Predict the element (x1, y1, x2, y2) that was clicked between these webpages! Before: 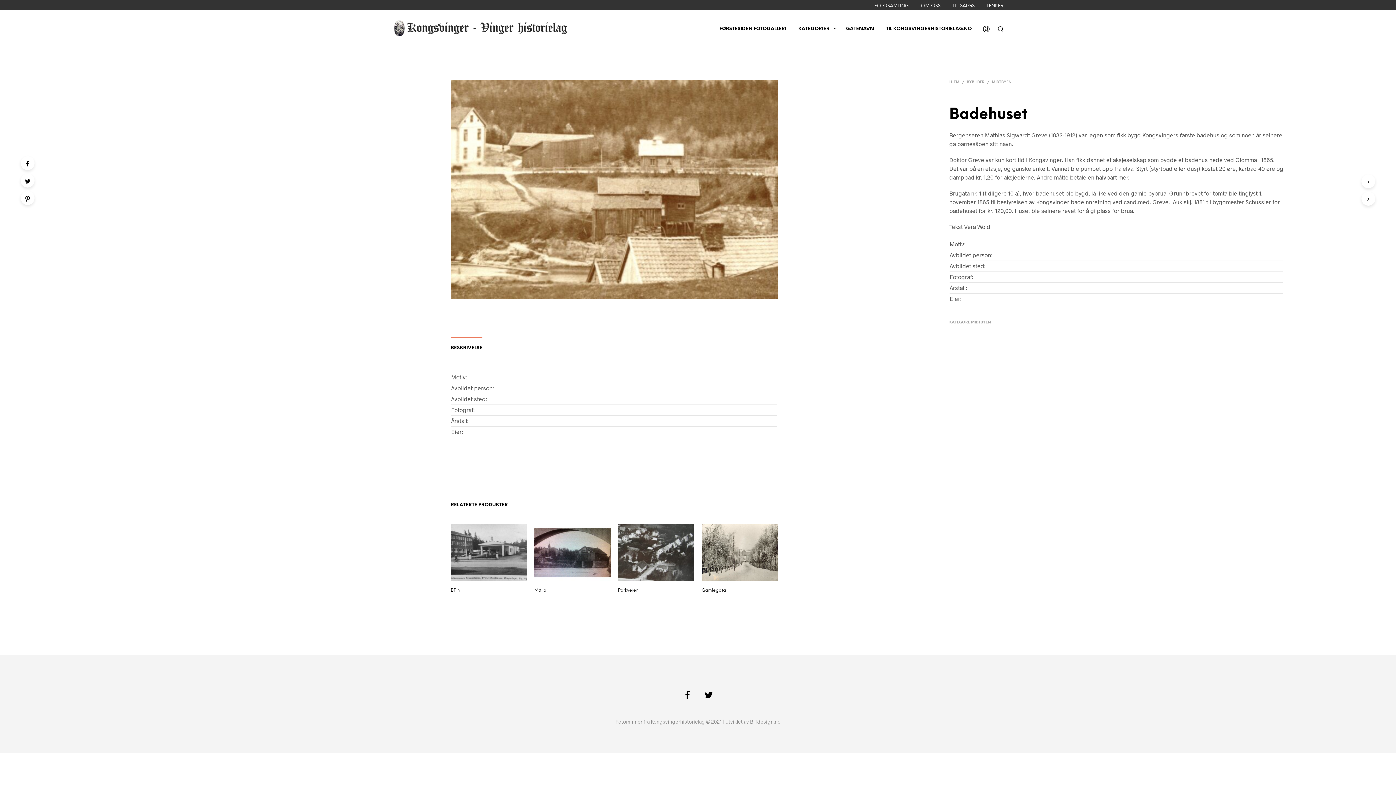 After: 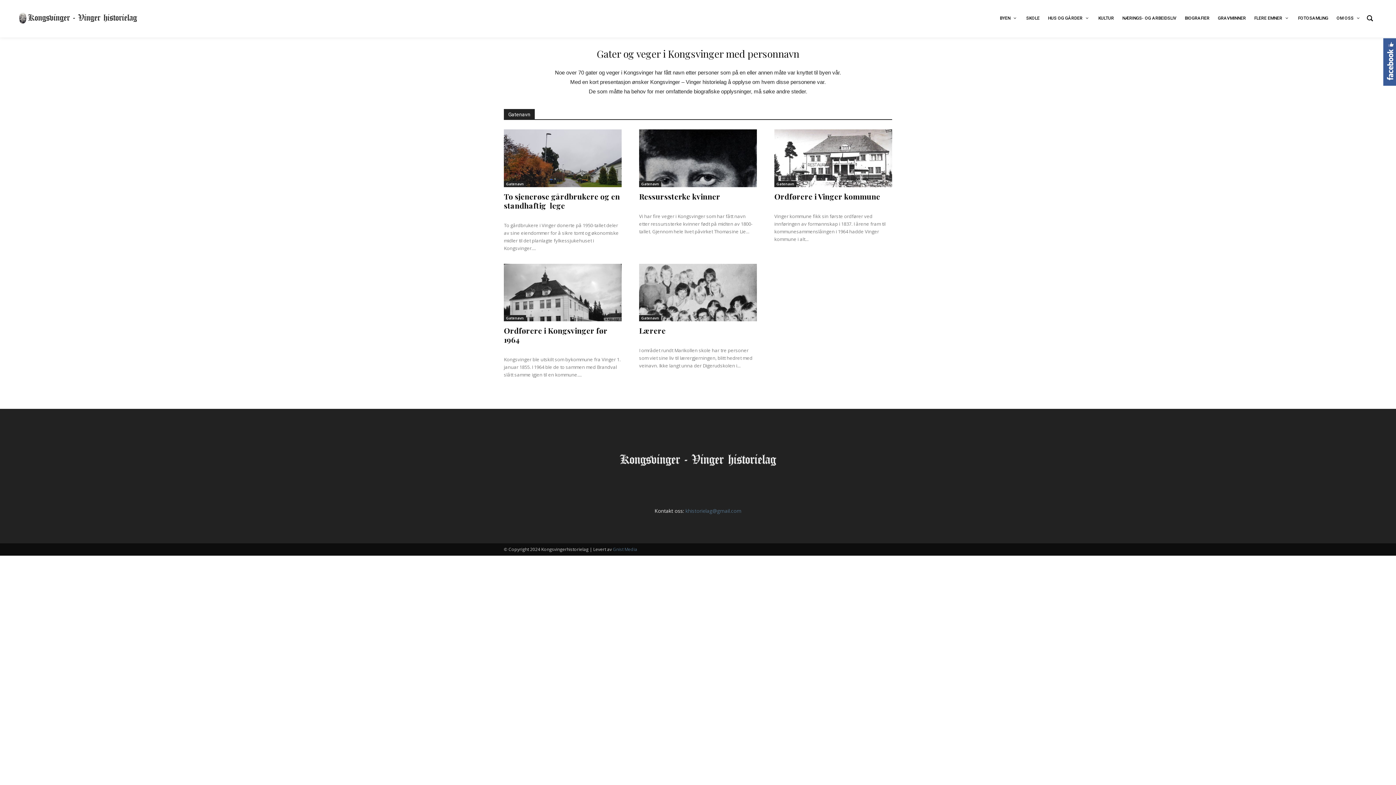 Action: bbox: (840, 22, 879, 34) label: GATENAVN